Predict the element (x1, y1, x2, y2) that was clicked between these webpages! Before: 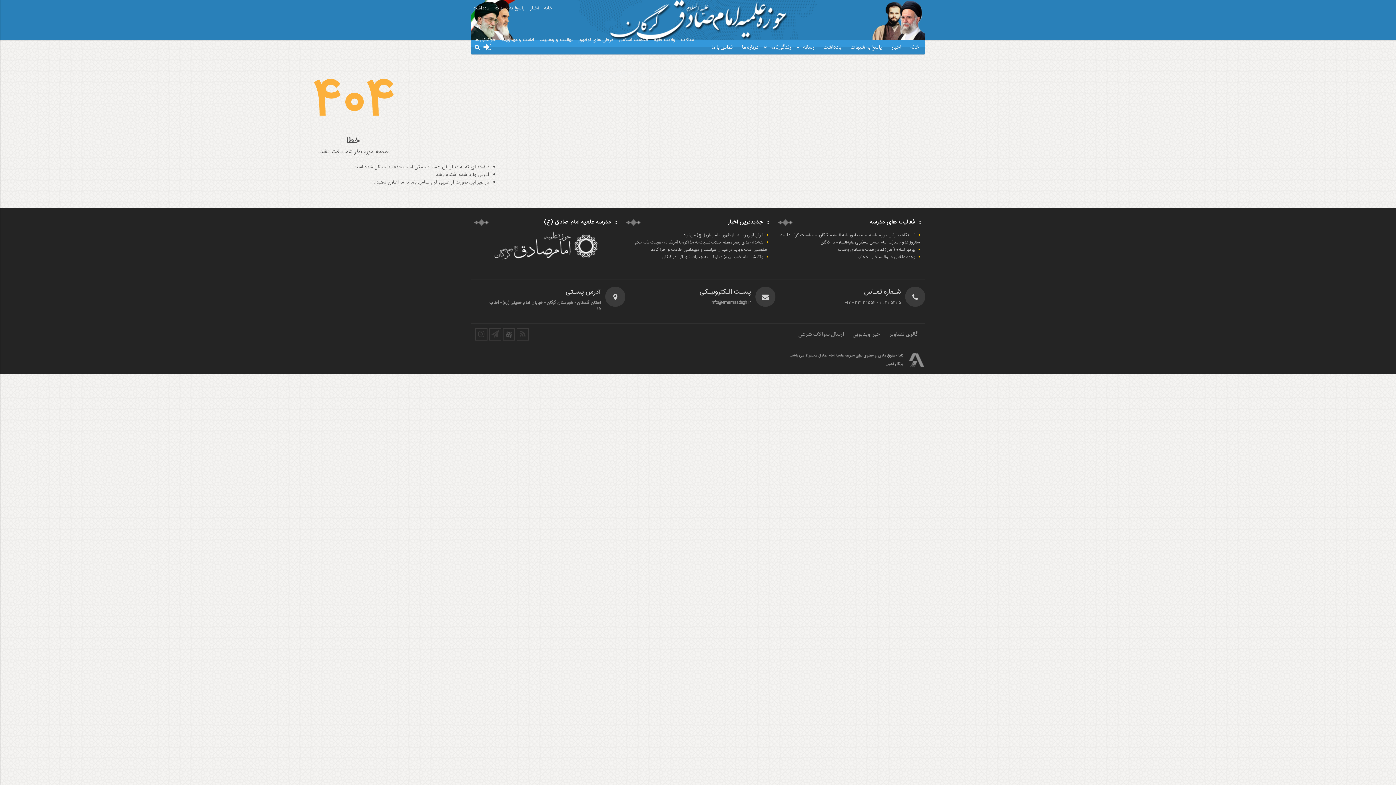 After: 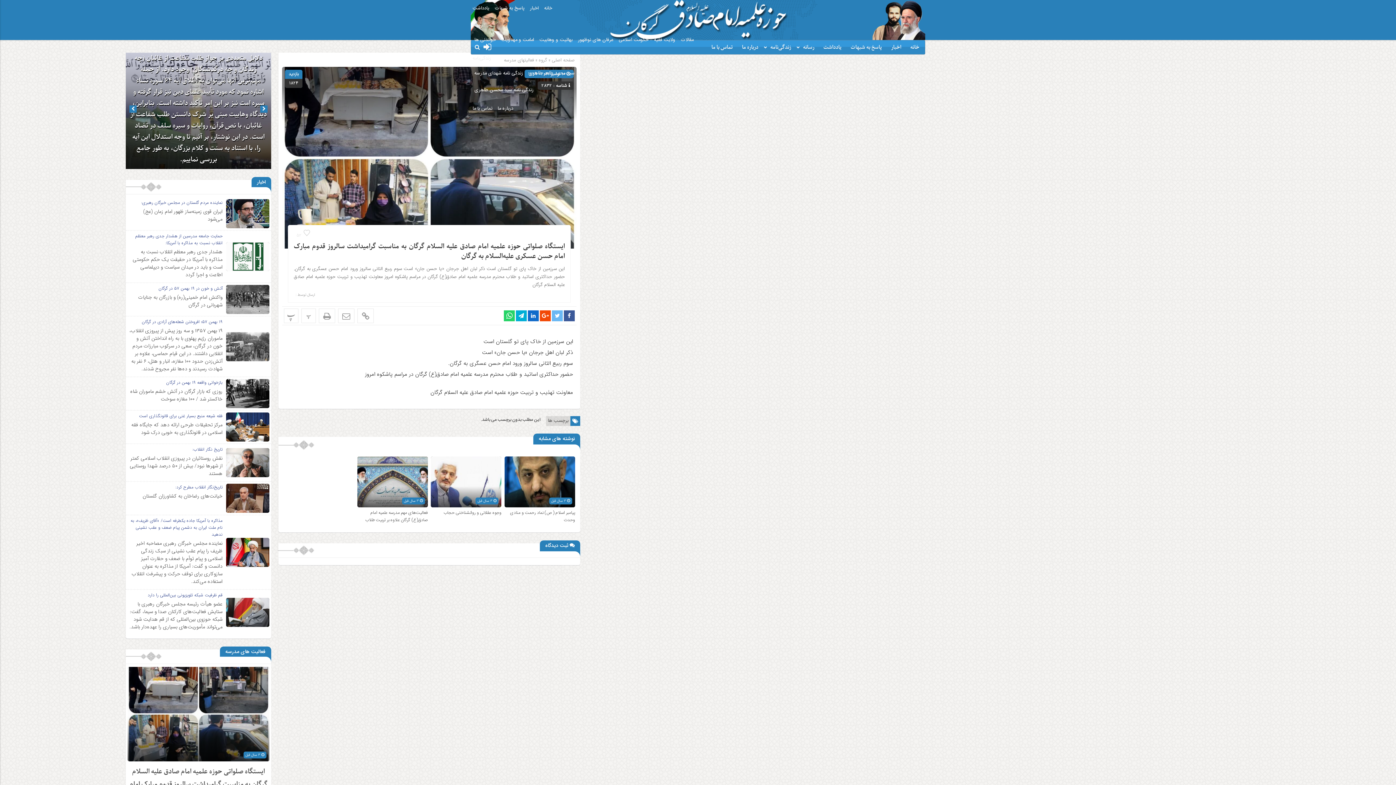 Action: label: ایستگاه صلواتی حوزه علمیه امام صادق علیه السلام گرگان به مناسبت گرامیداشت سالروز قدوم مبارک امام حسن عسکری علیه‌السلام به گرگان bbox: (780, 231, 920, 246)